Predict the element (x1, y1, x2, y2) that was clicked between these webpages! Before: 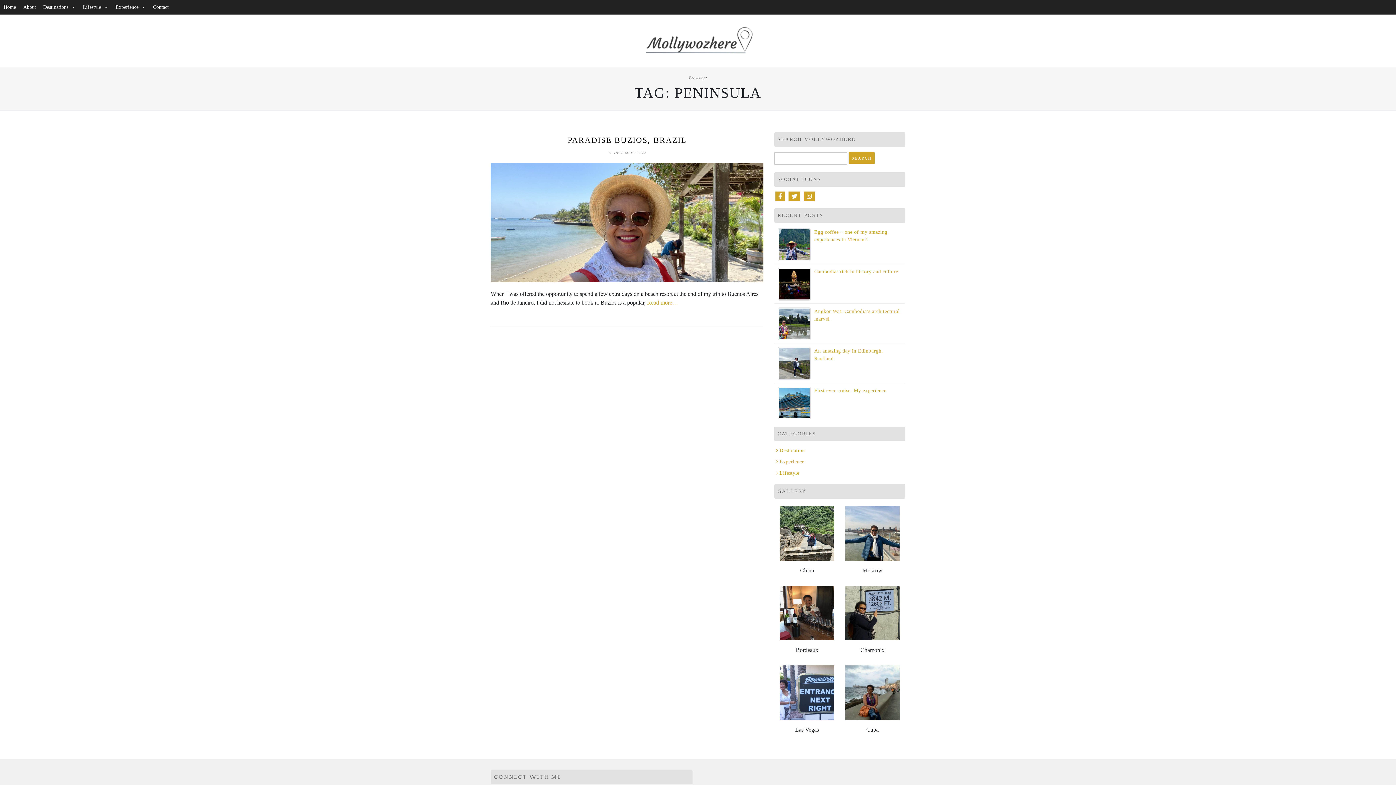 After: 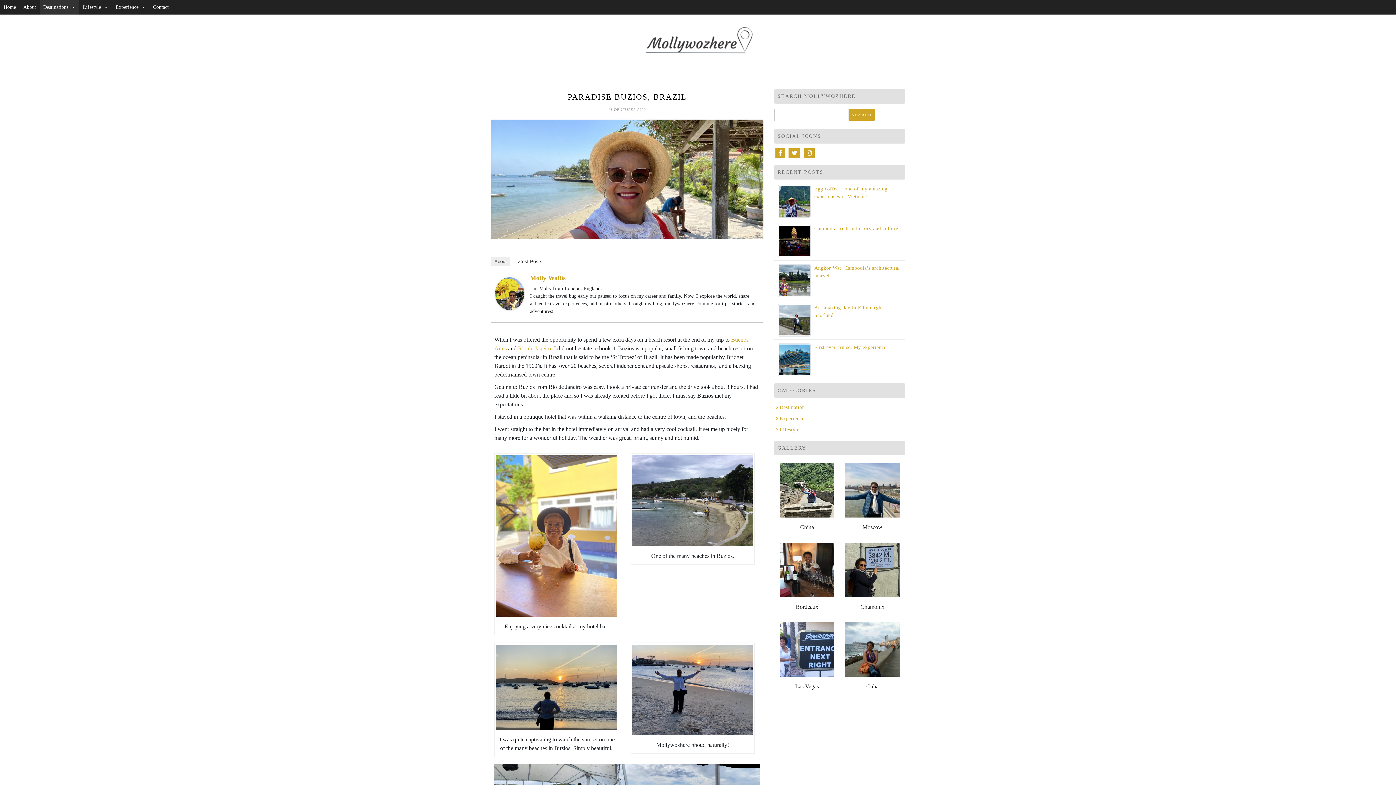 Action: bbox: (490, 162, 763, 282)